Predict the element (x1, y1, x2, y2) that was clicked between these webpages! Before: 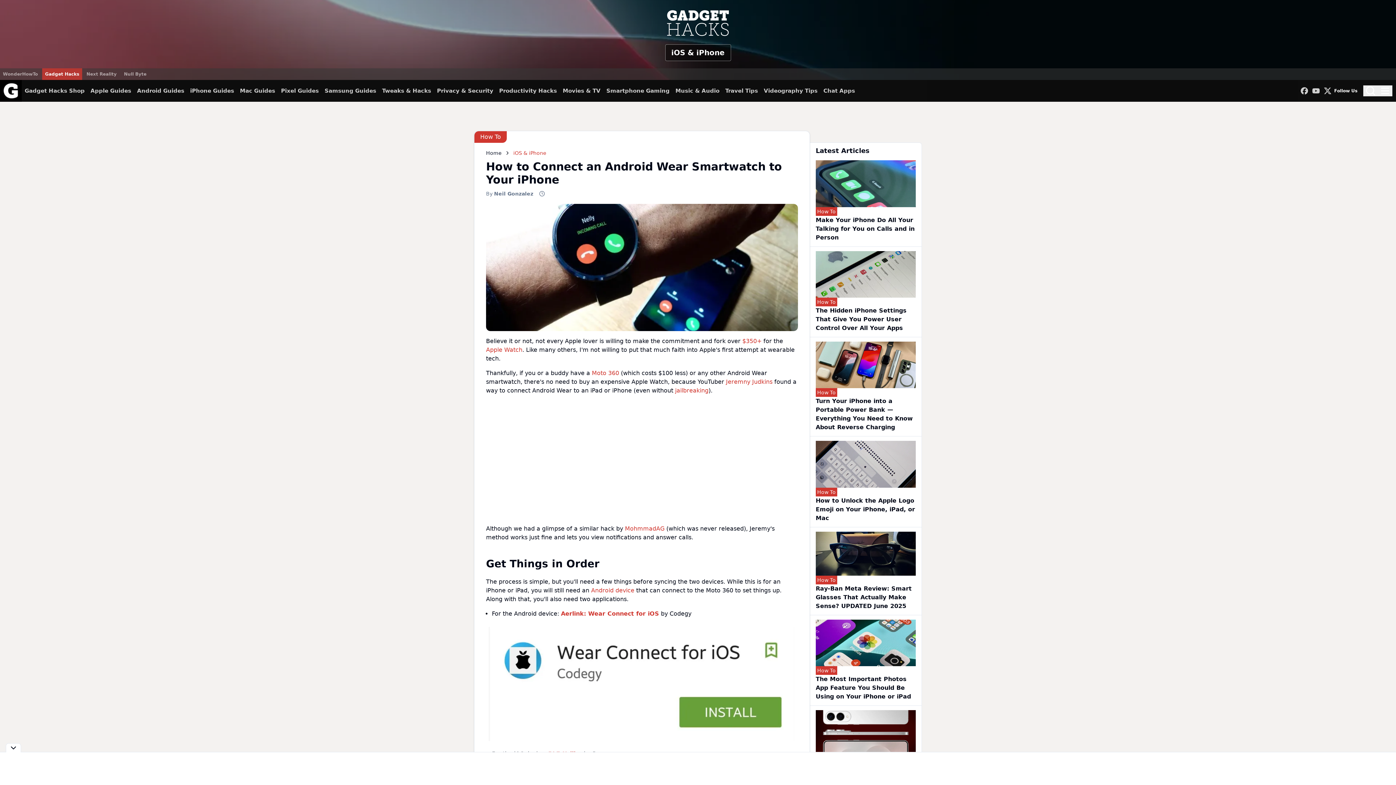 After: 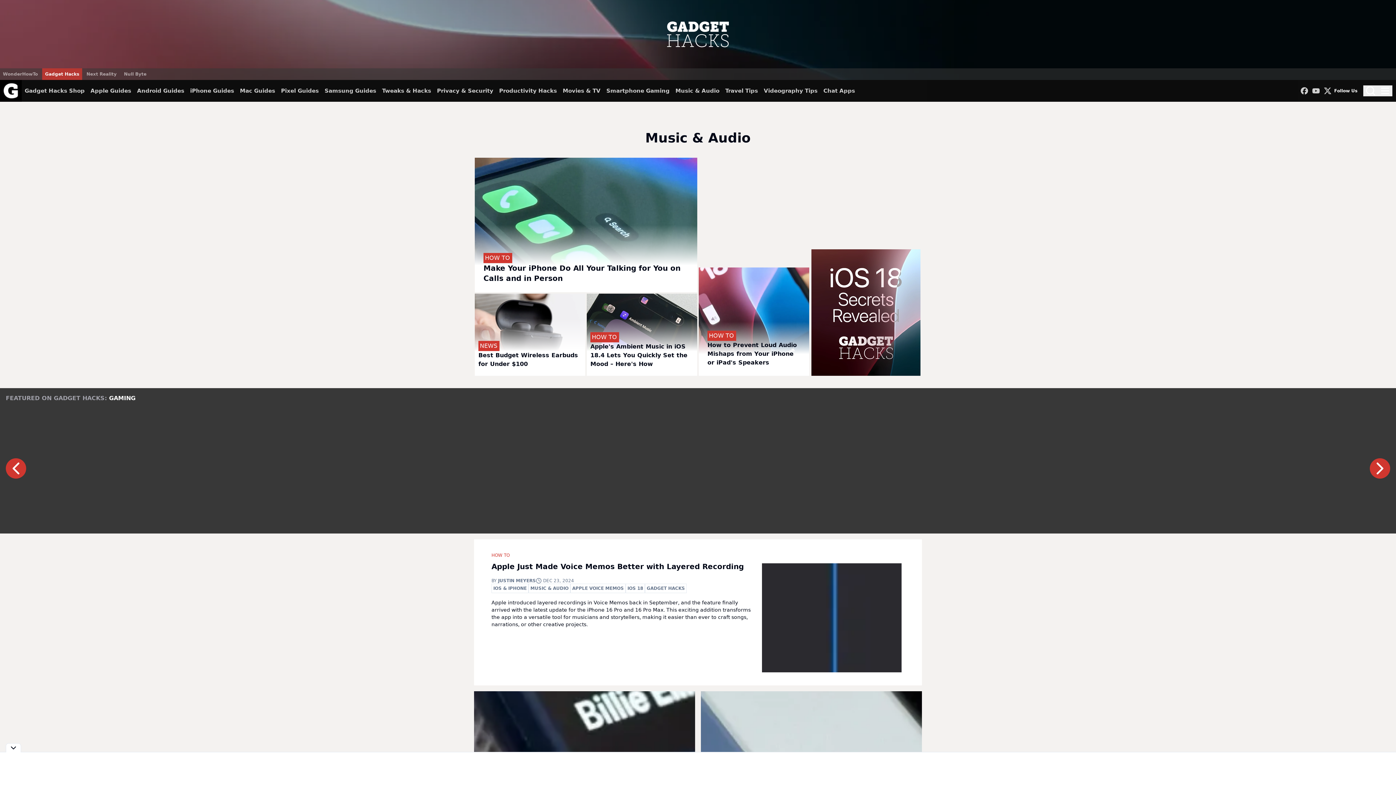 Action: label: Music & Audio bbox: (675, 80, 719, 101)